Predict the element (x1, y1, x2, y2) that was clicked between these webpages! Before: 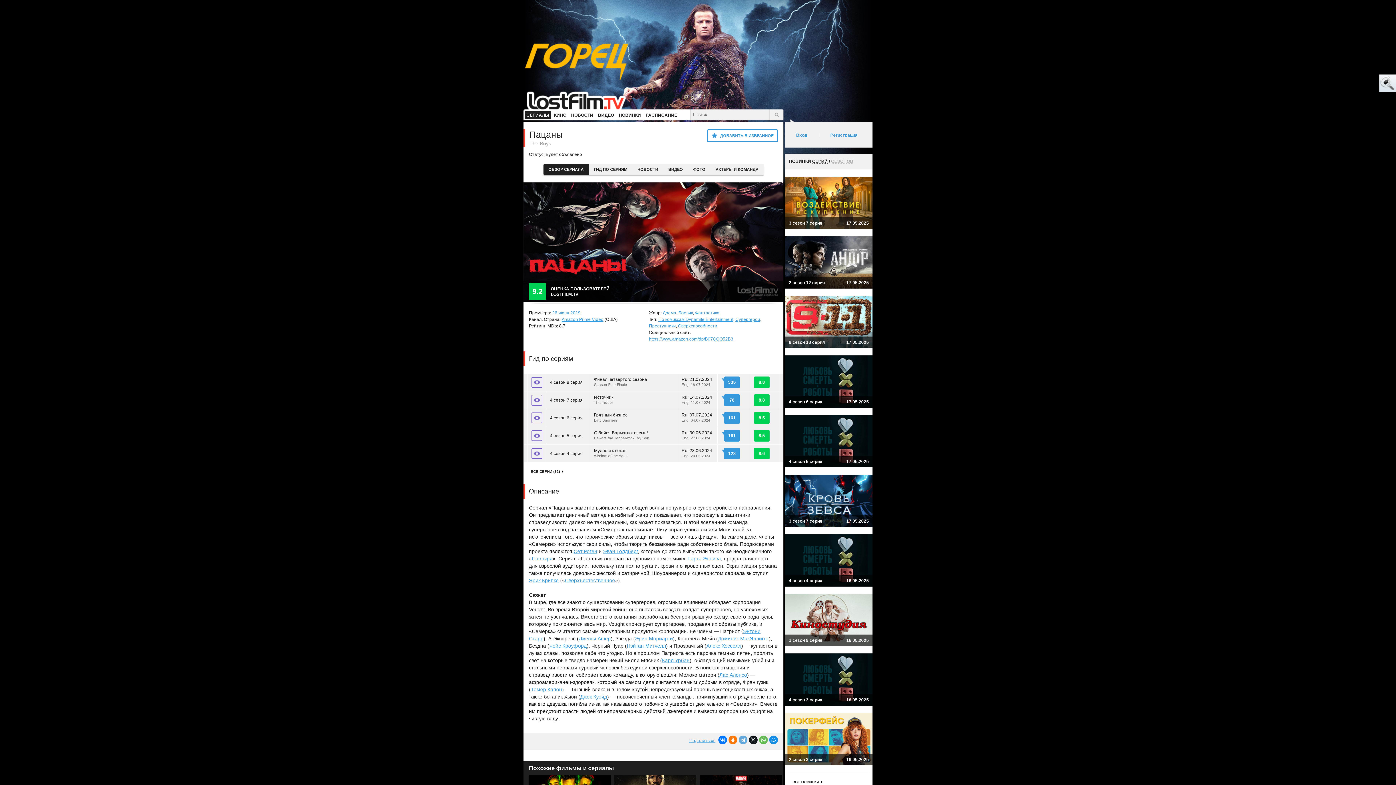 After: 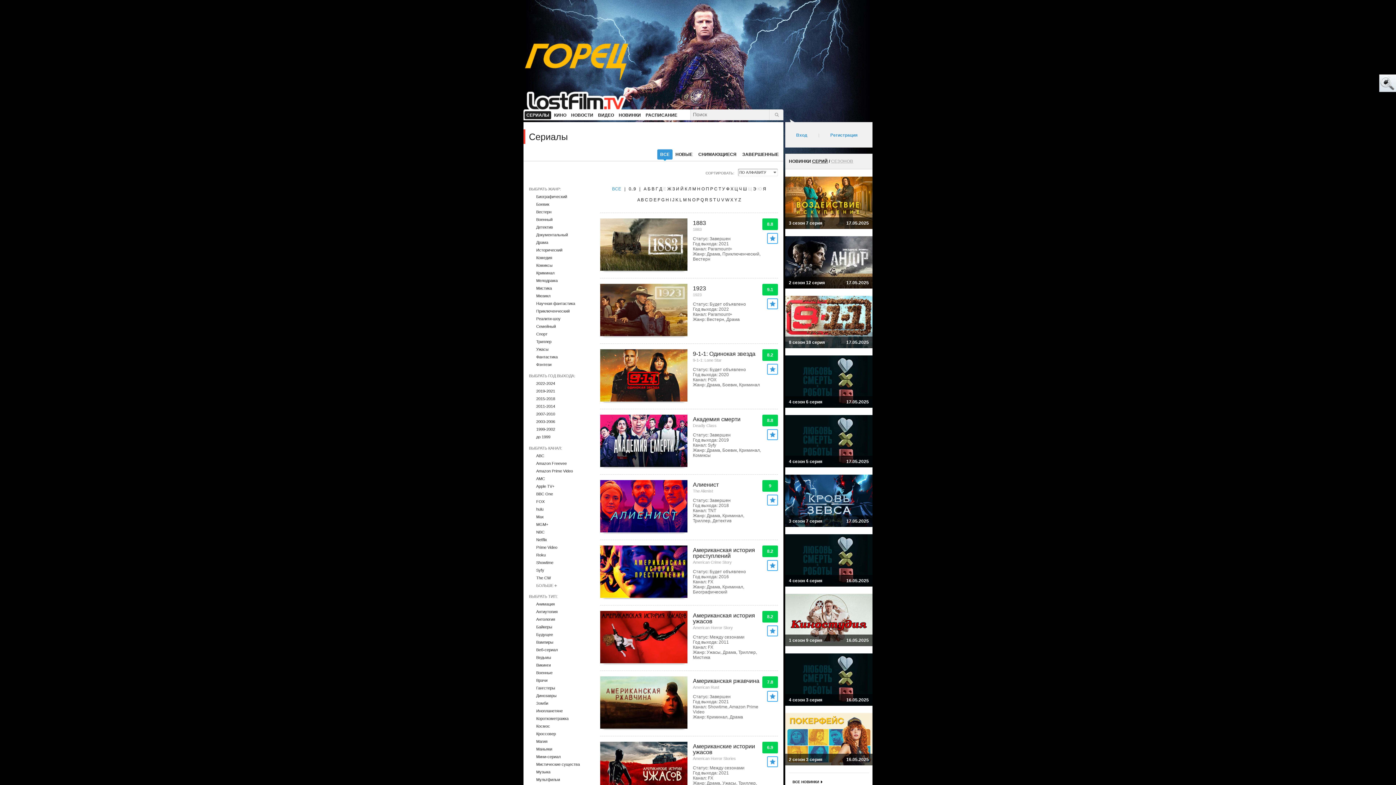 Action: label: Преступники bbox: (649, 323, 676, 328)